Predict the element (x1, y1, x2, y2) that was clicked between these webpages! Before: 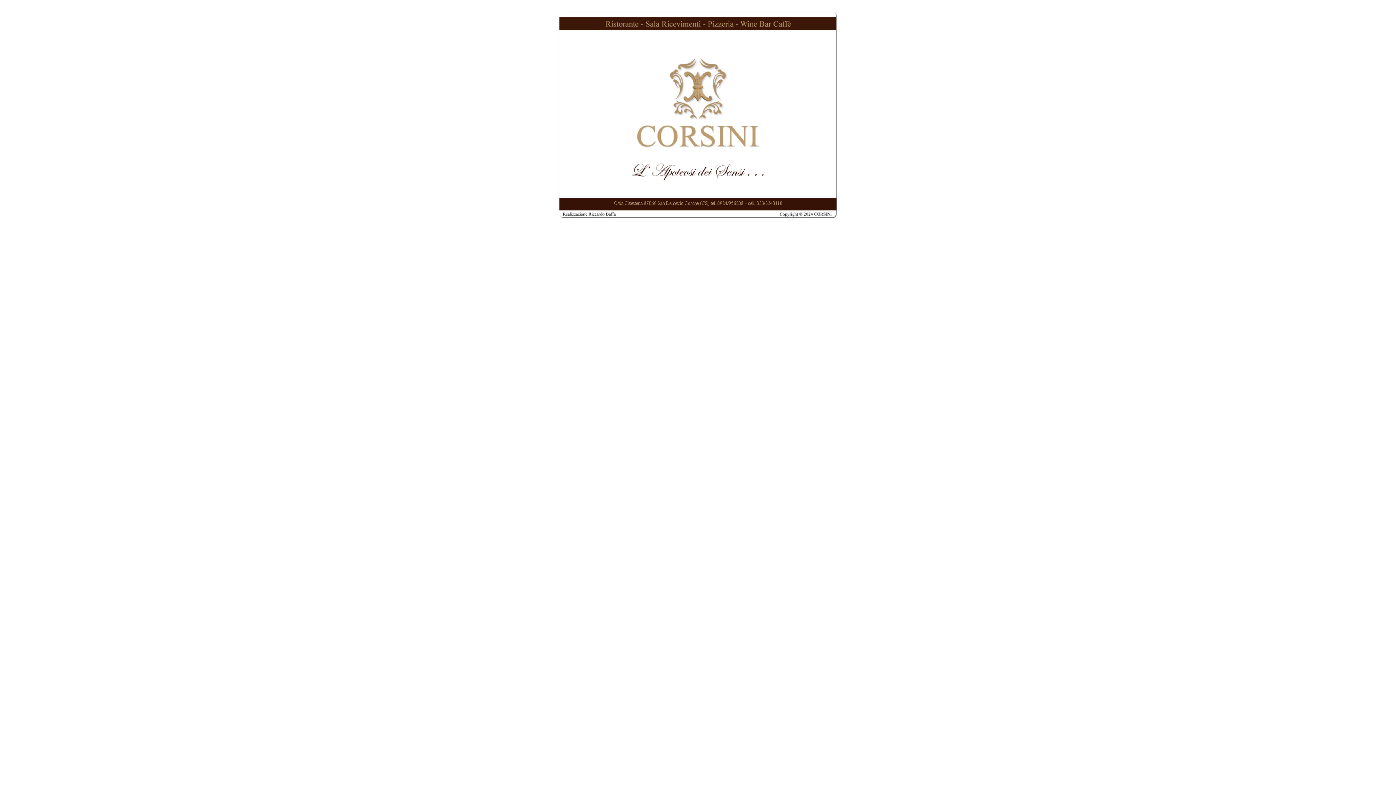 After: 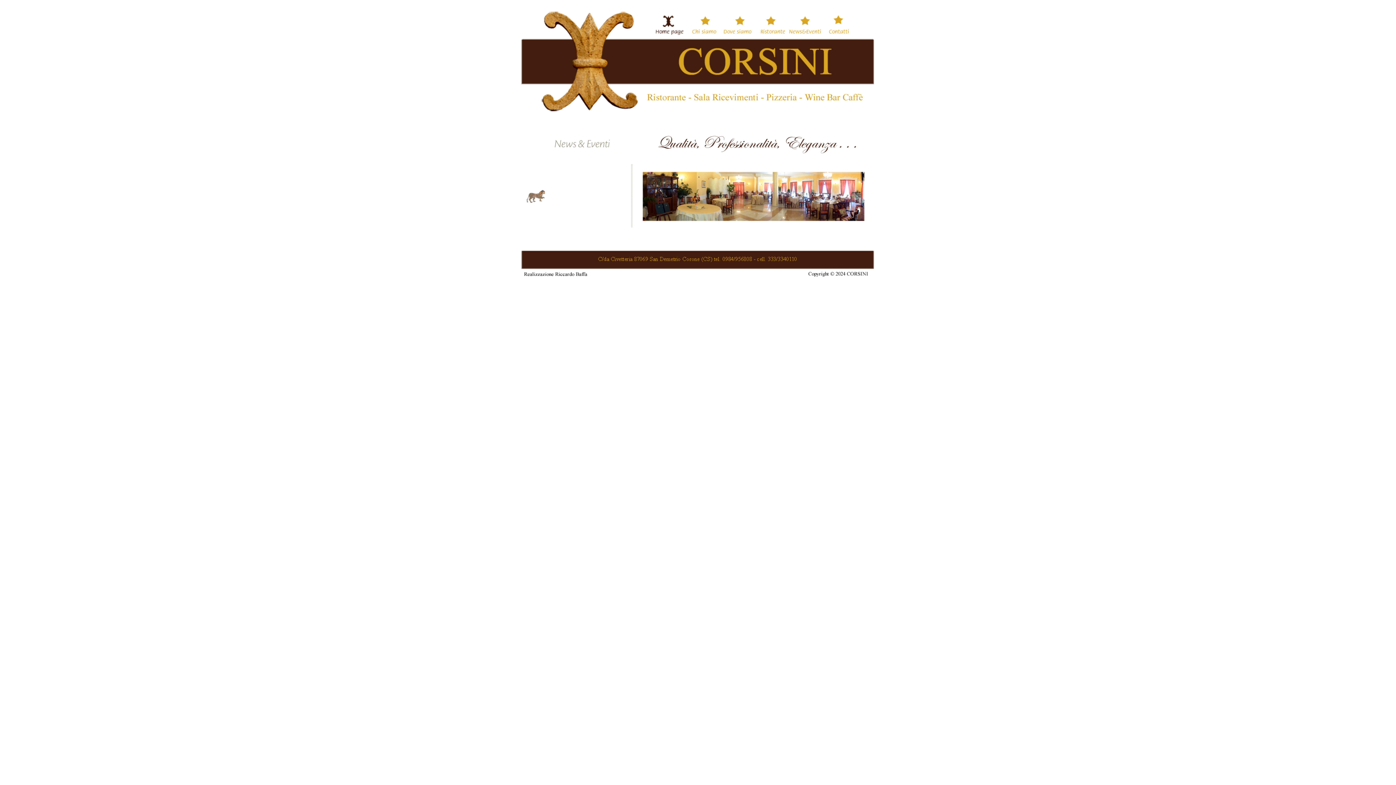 Action: bbox: (552, 218, 843, 225)